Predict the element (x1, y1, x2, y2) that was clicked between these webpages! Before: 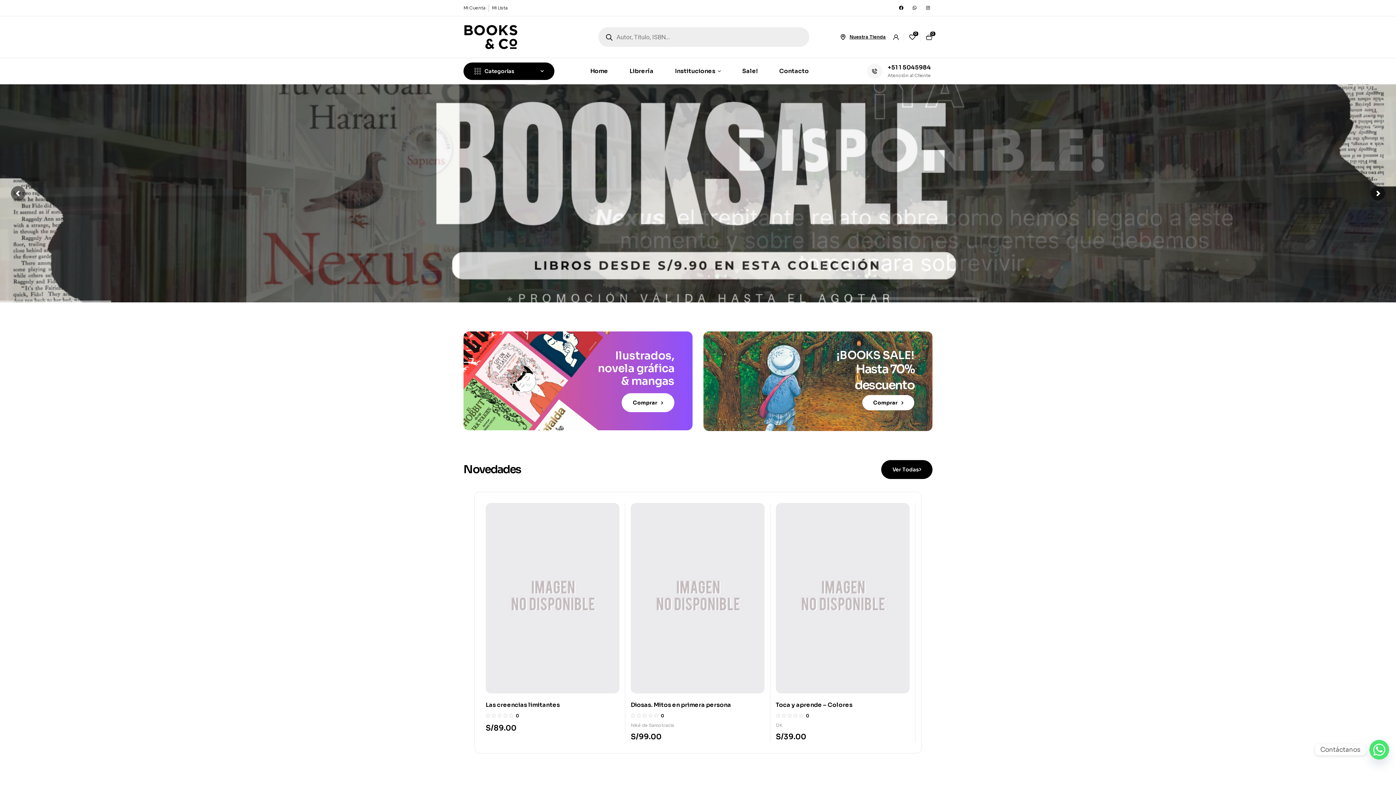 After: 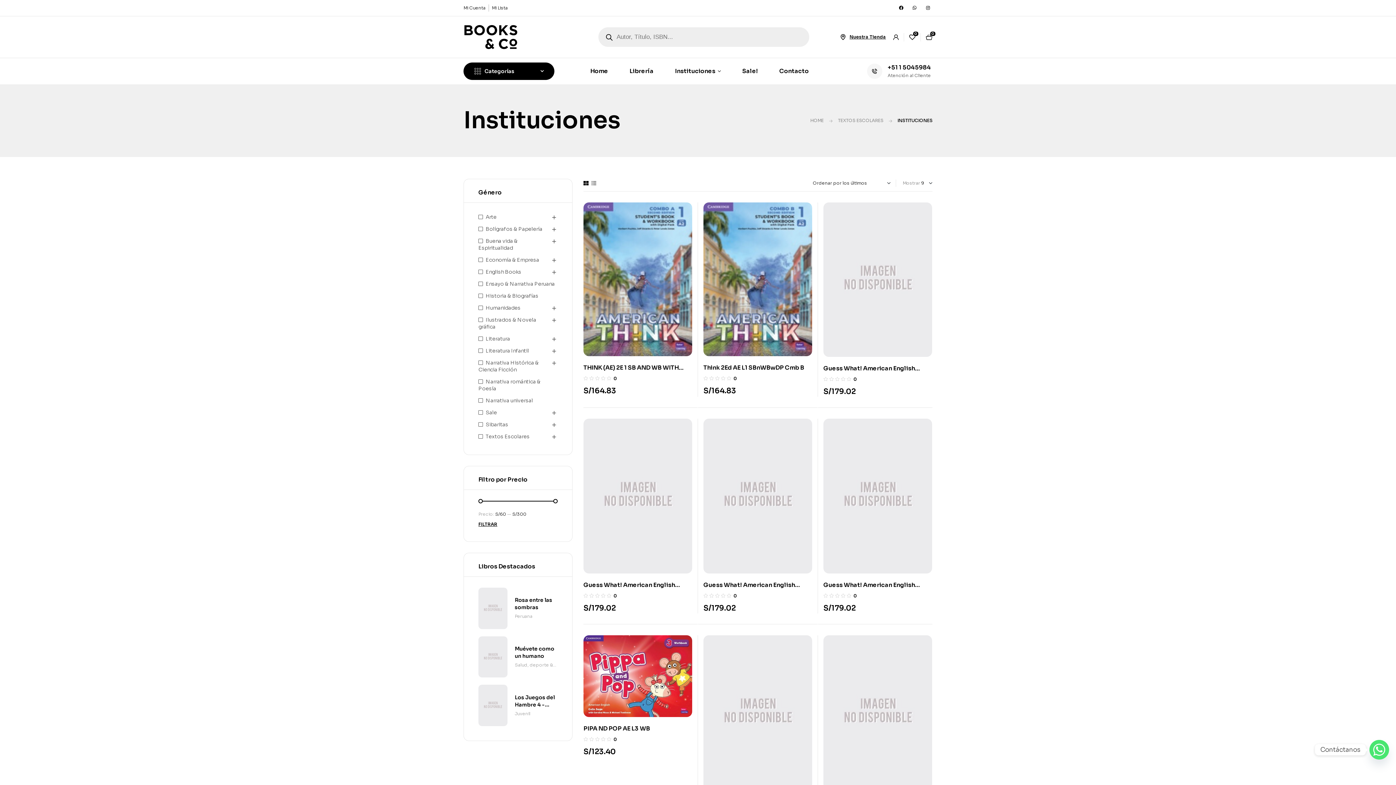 Action: label: Instituciones bbox: (665, 58, 731, 84)